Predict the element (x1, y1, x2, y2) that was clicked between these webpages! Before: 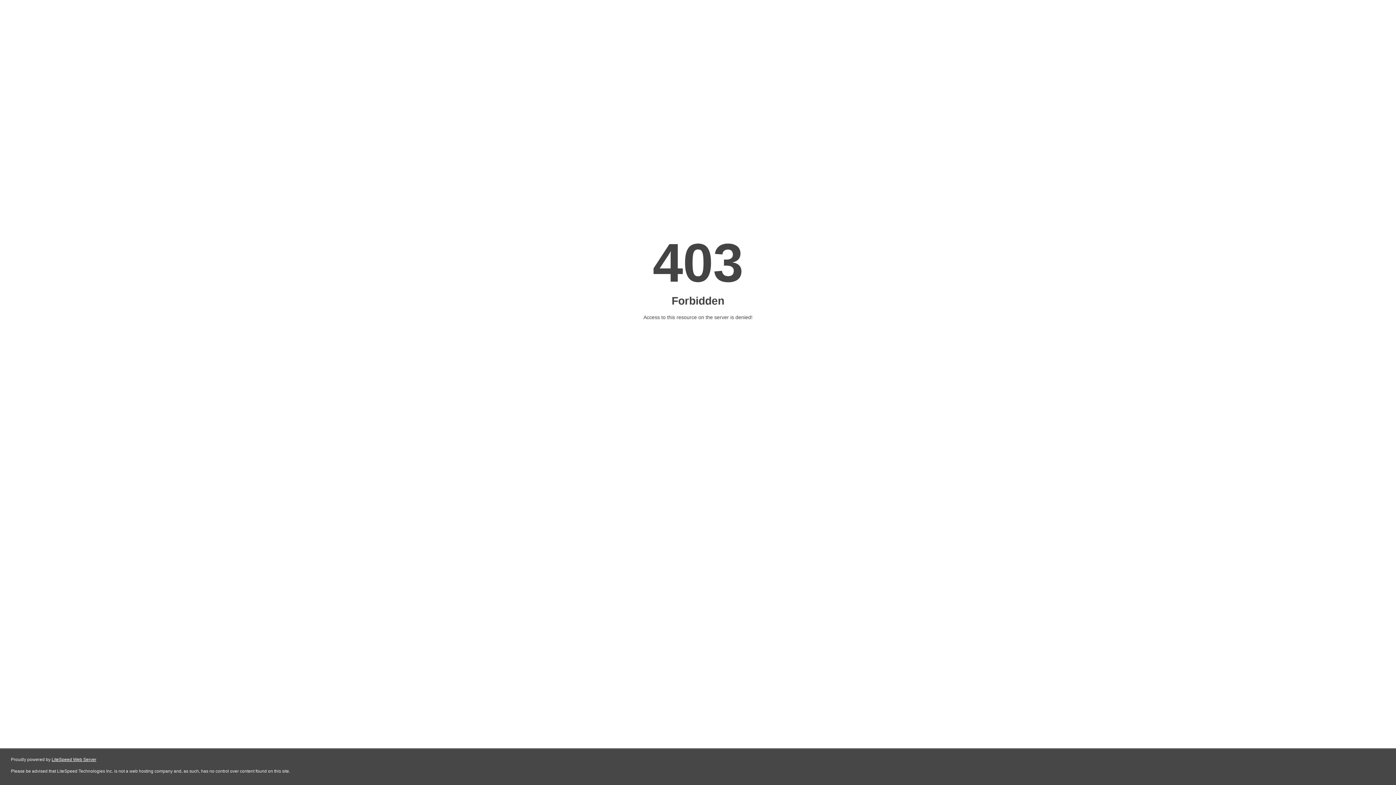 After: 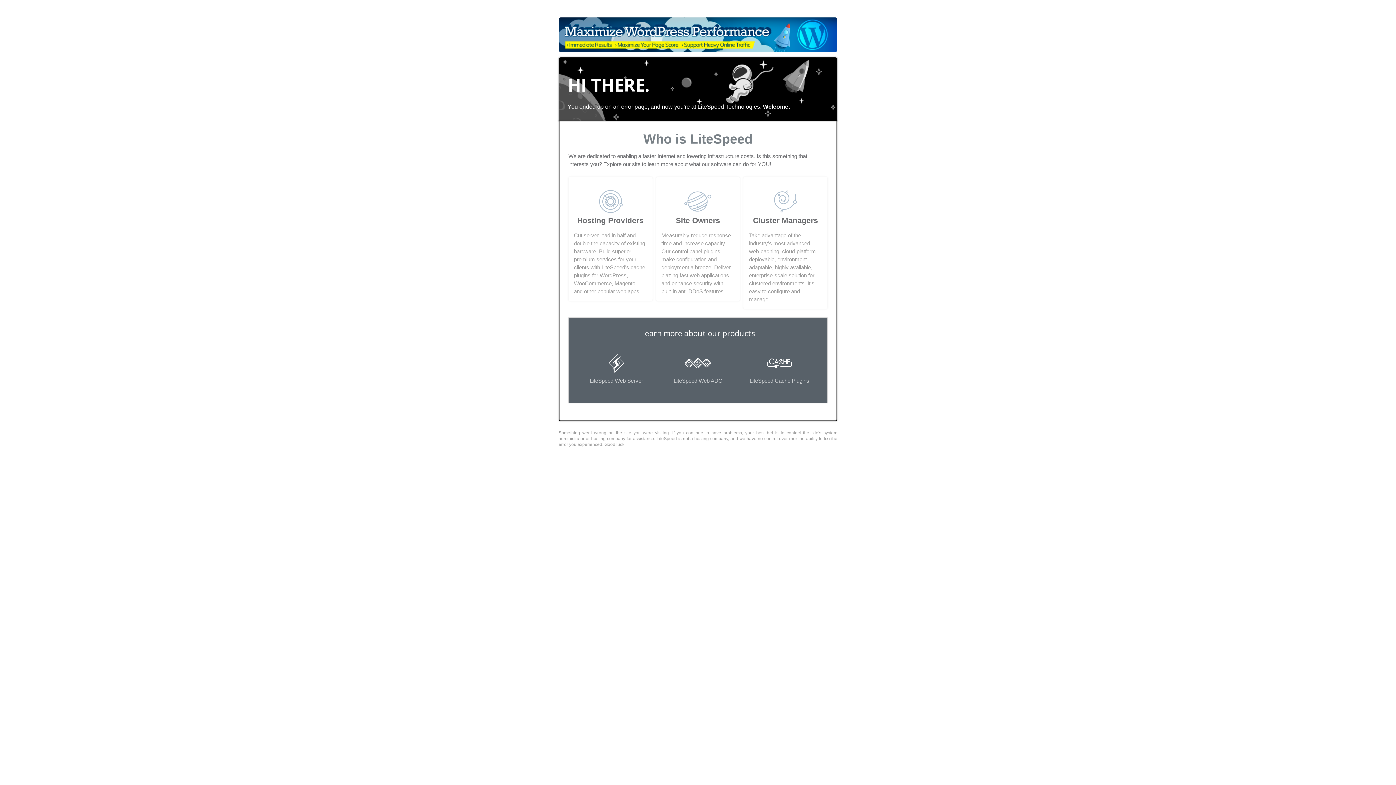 Action: label: LiteSpeed Web Server bbox: (51, 757, 96, 762)